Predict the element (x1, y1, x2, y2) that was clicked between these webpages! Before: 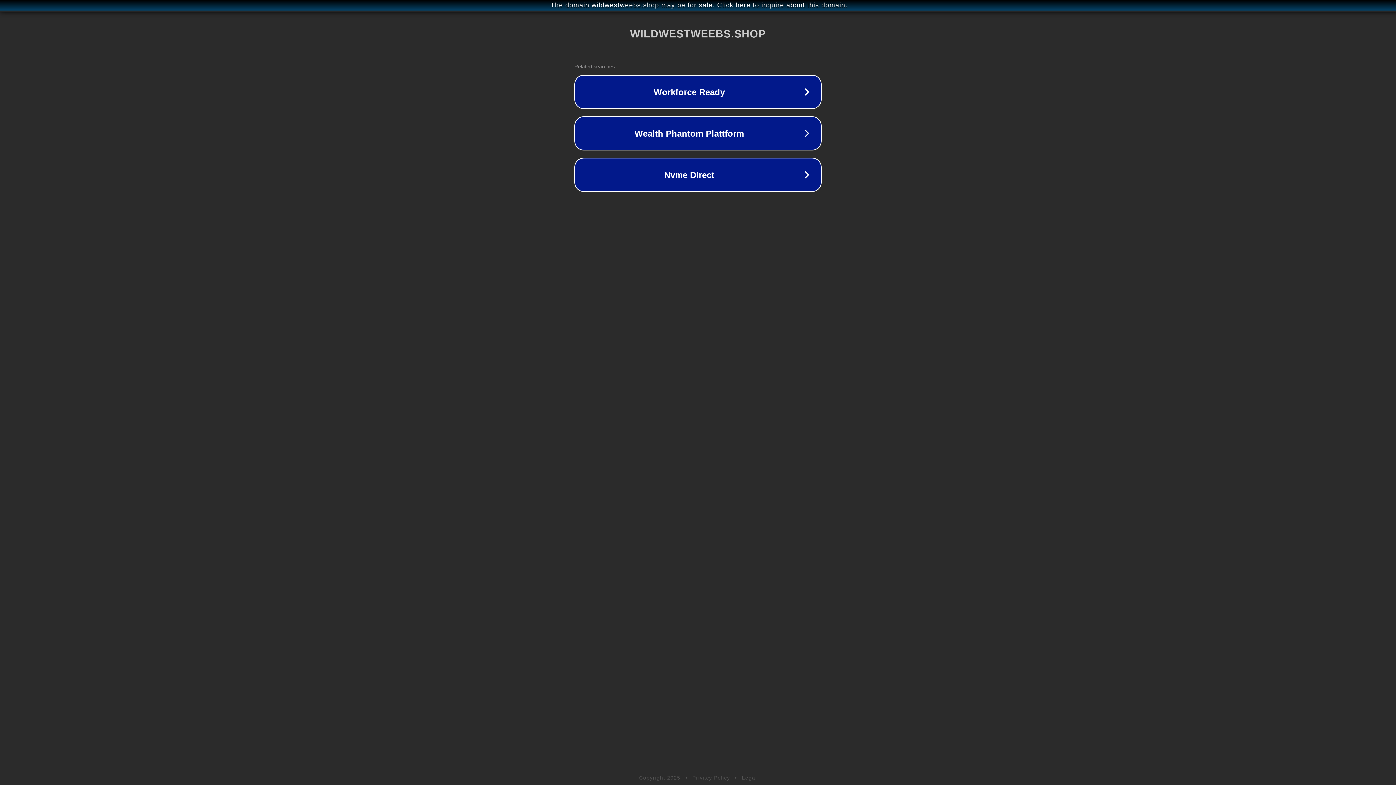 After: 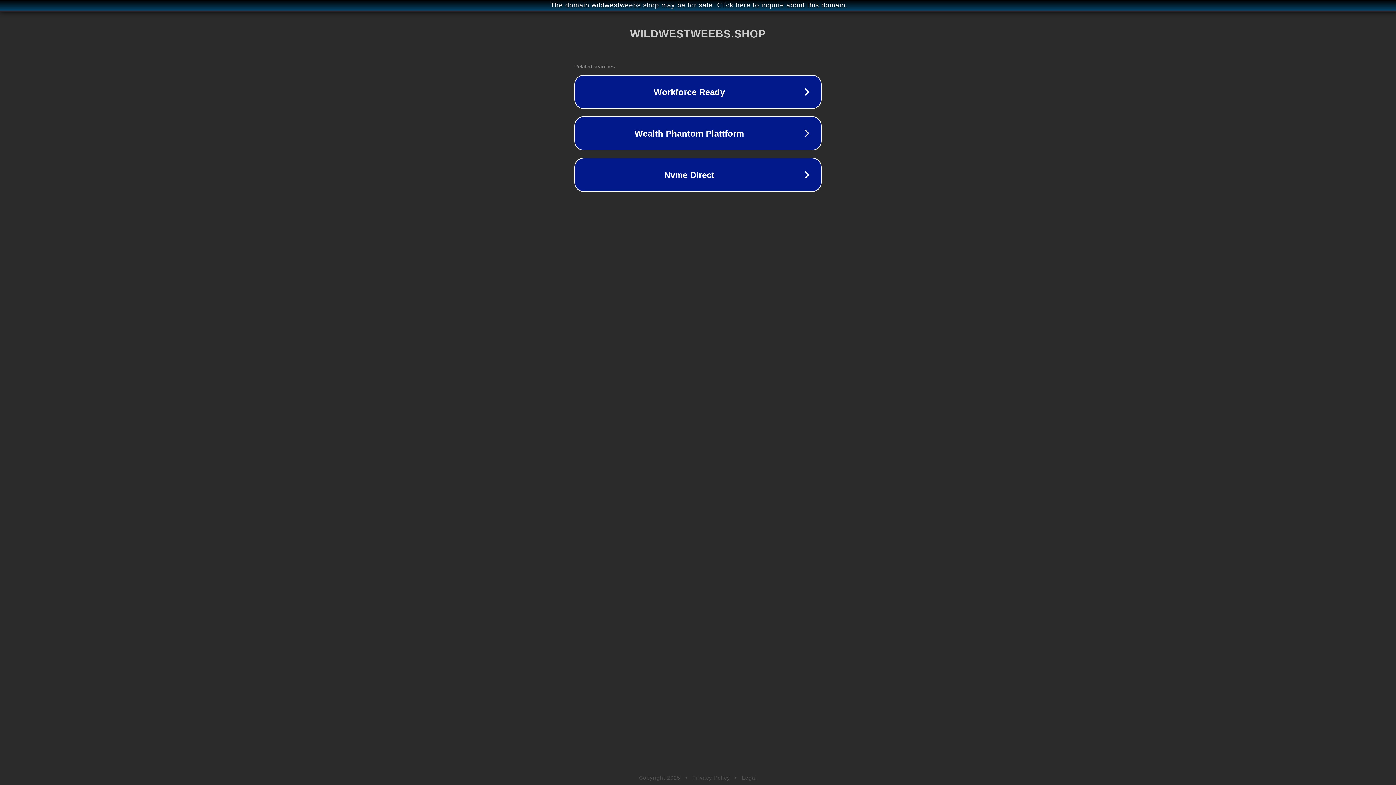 Action: bbox: (692, 775, 730, 781) label: Privacy Policy